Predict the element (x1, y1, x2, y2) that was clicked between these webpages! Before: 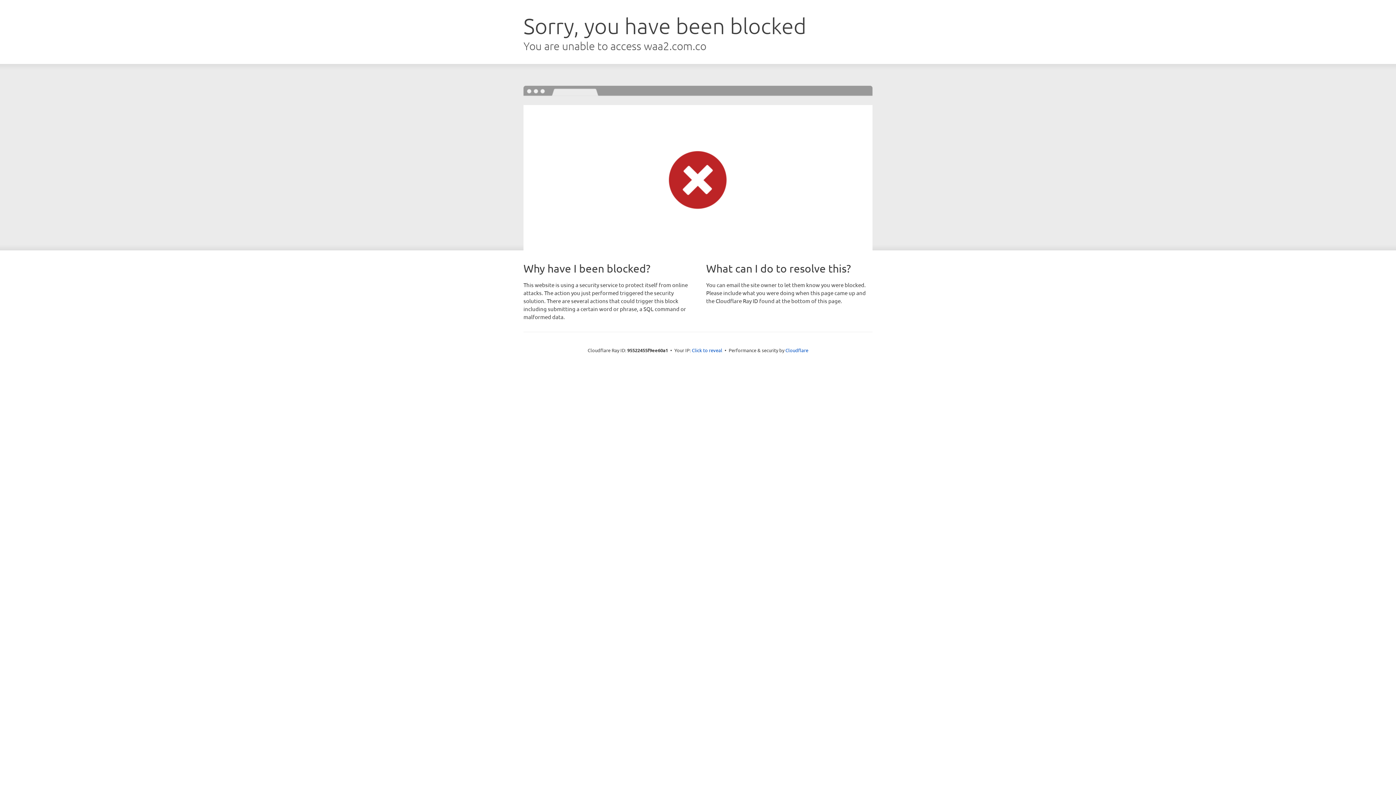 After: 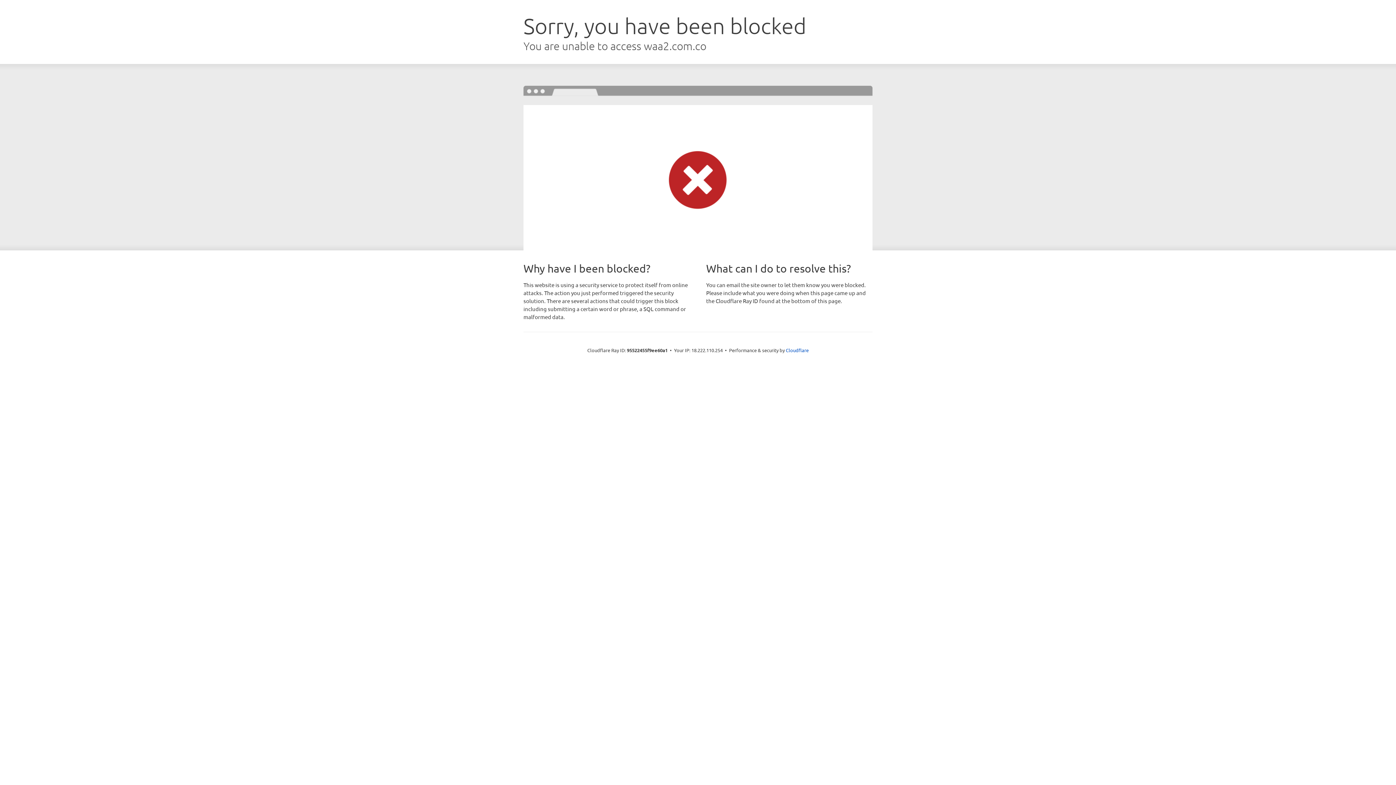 Action: bbox: (692, 346, 722, 353) label: Click to reveal